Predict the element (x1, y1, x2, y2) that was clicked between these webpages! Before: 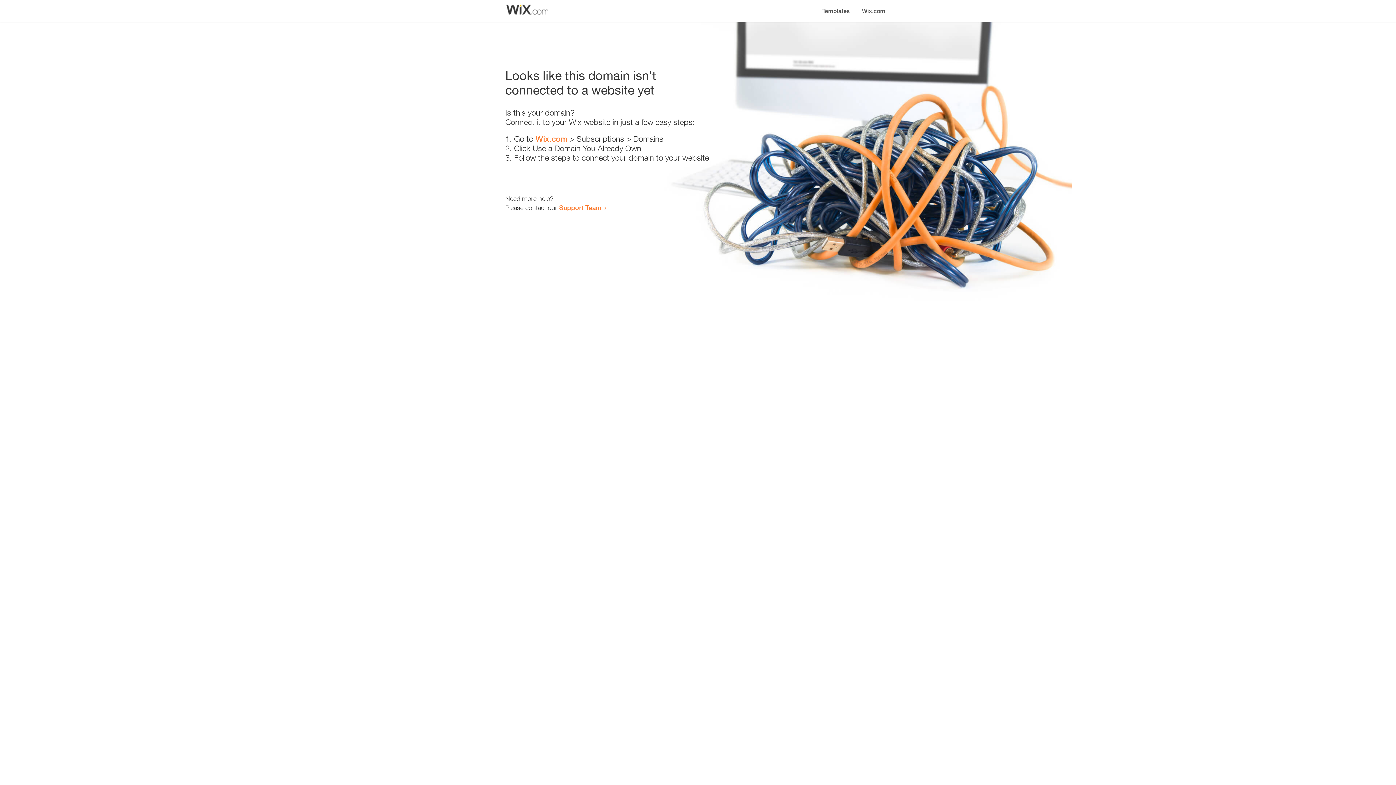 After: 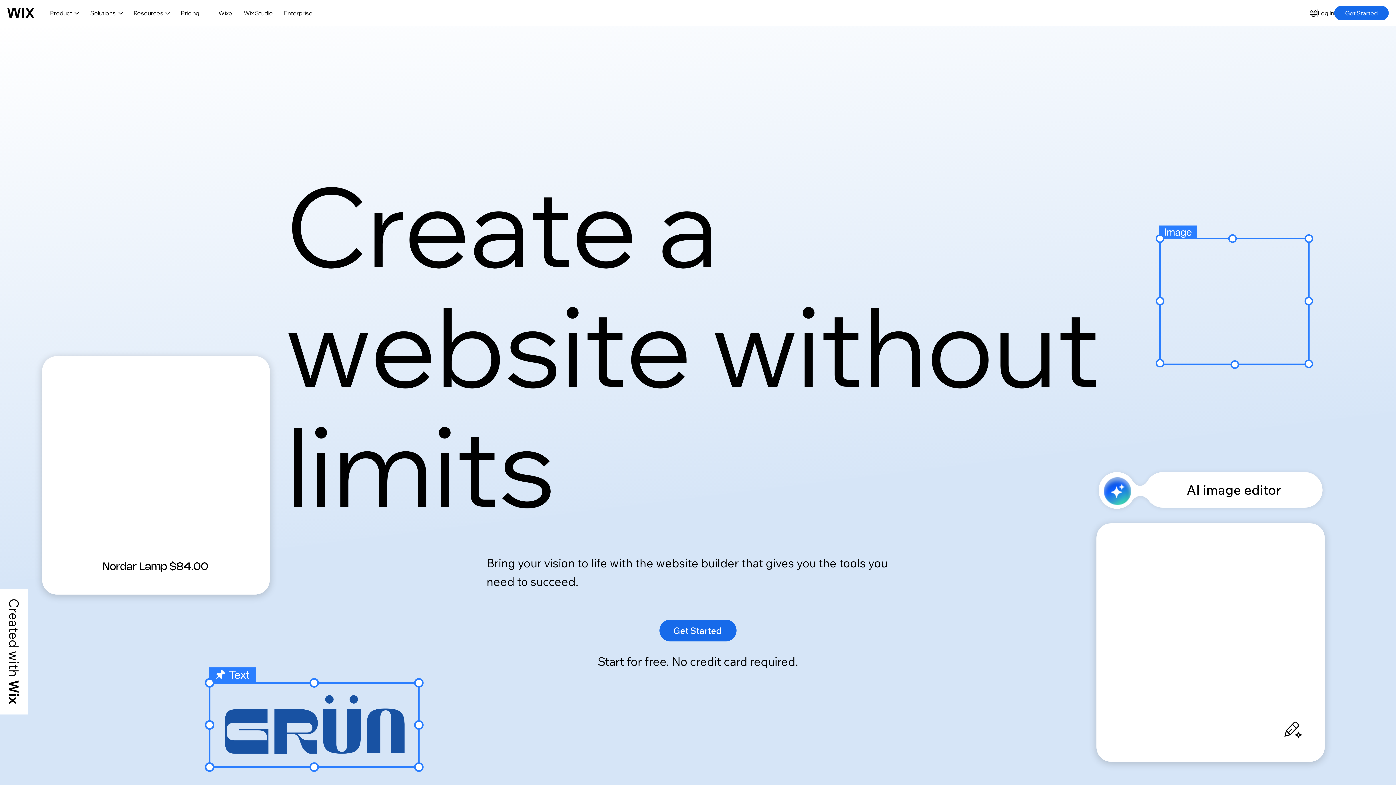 Action: bbox: (856, 0, 890, 14) label: Wix.com